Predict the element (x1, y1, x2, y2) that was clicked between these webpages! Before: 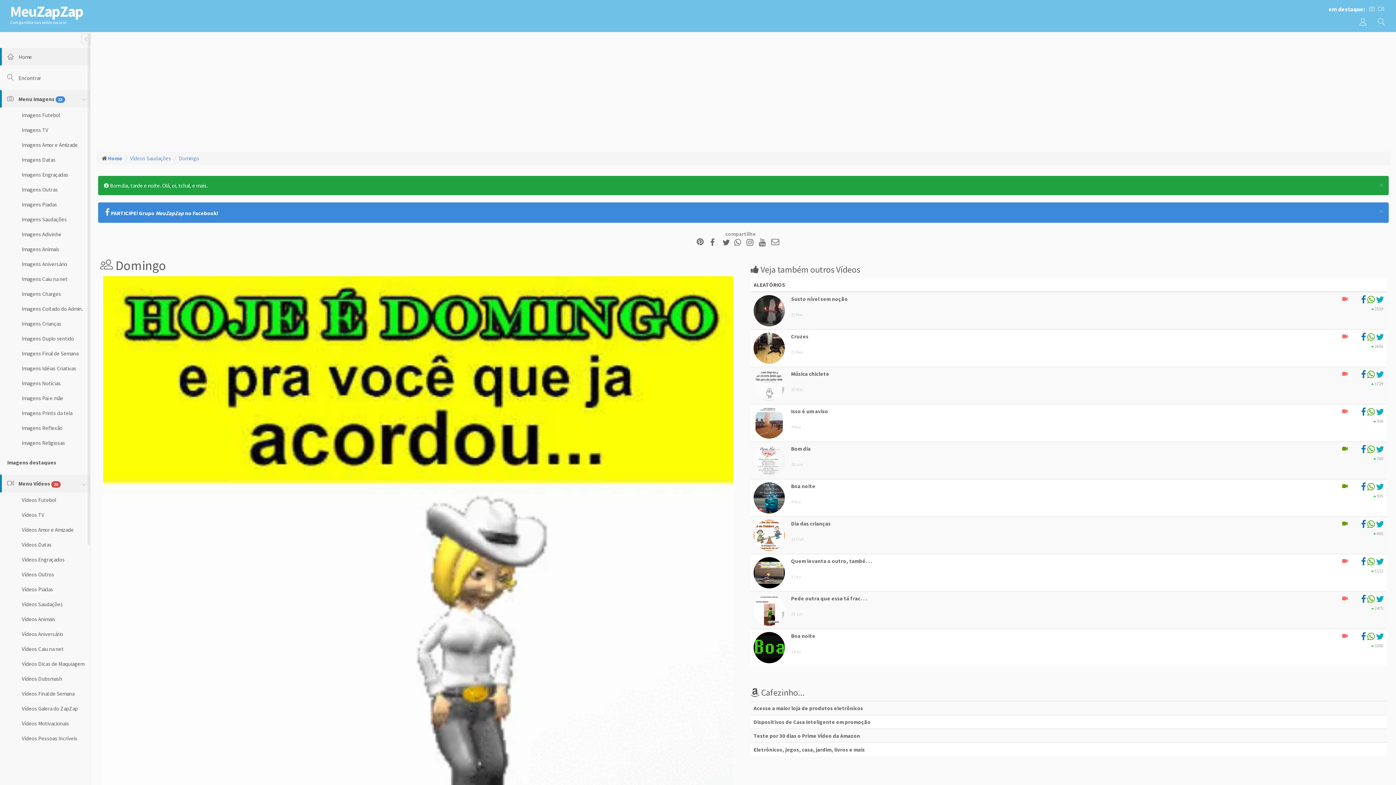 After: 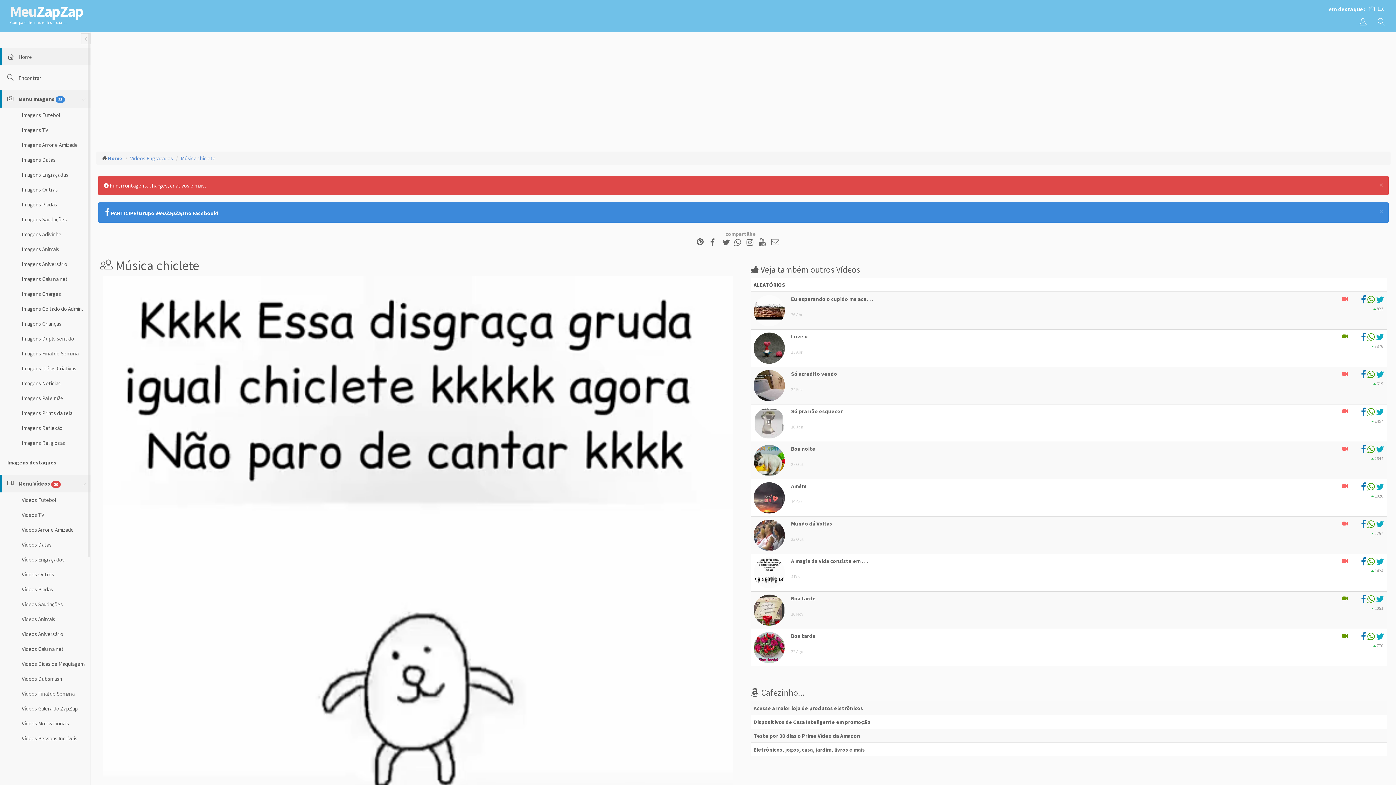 Action: bbox: (791, 370, 829, 377) label: Música chiclete